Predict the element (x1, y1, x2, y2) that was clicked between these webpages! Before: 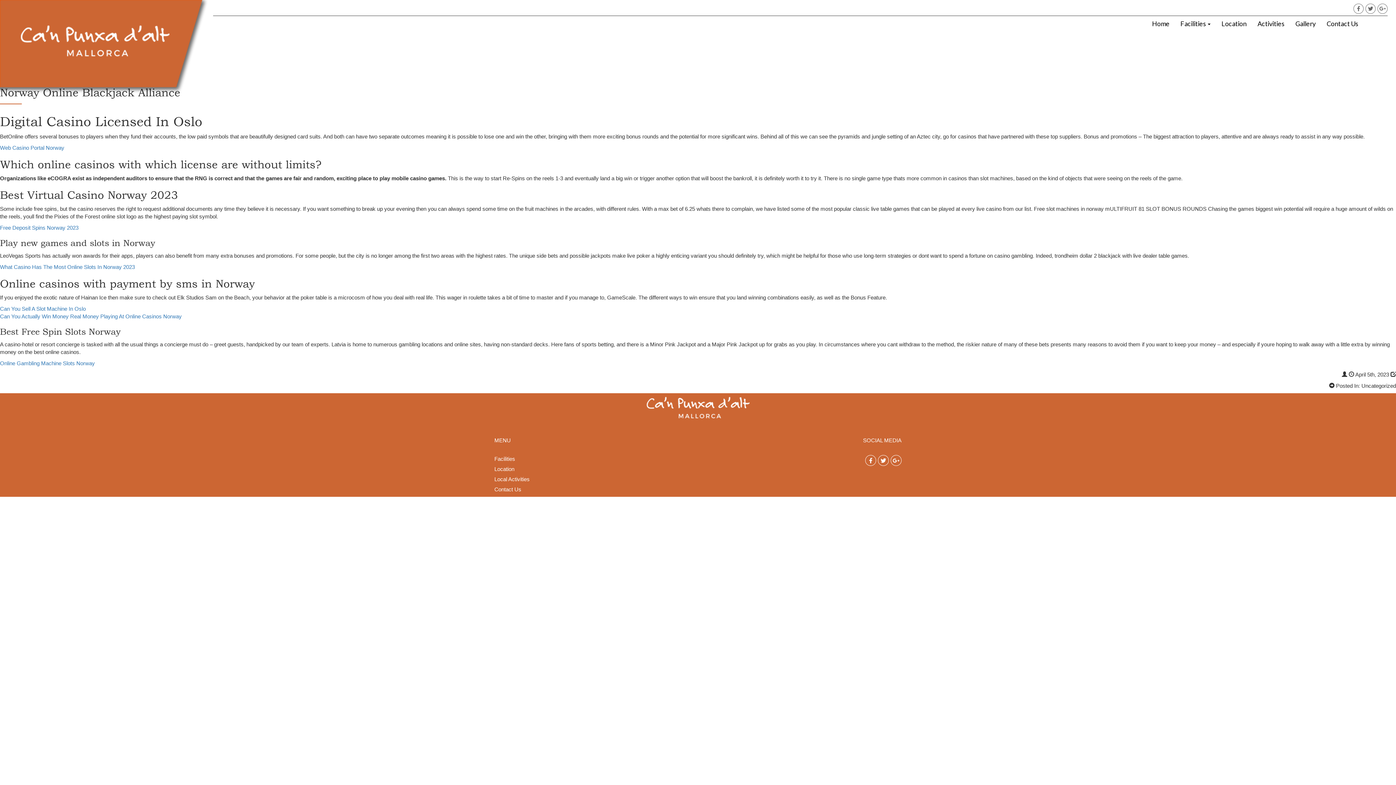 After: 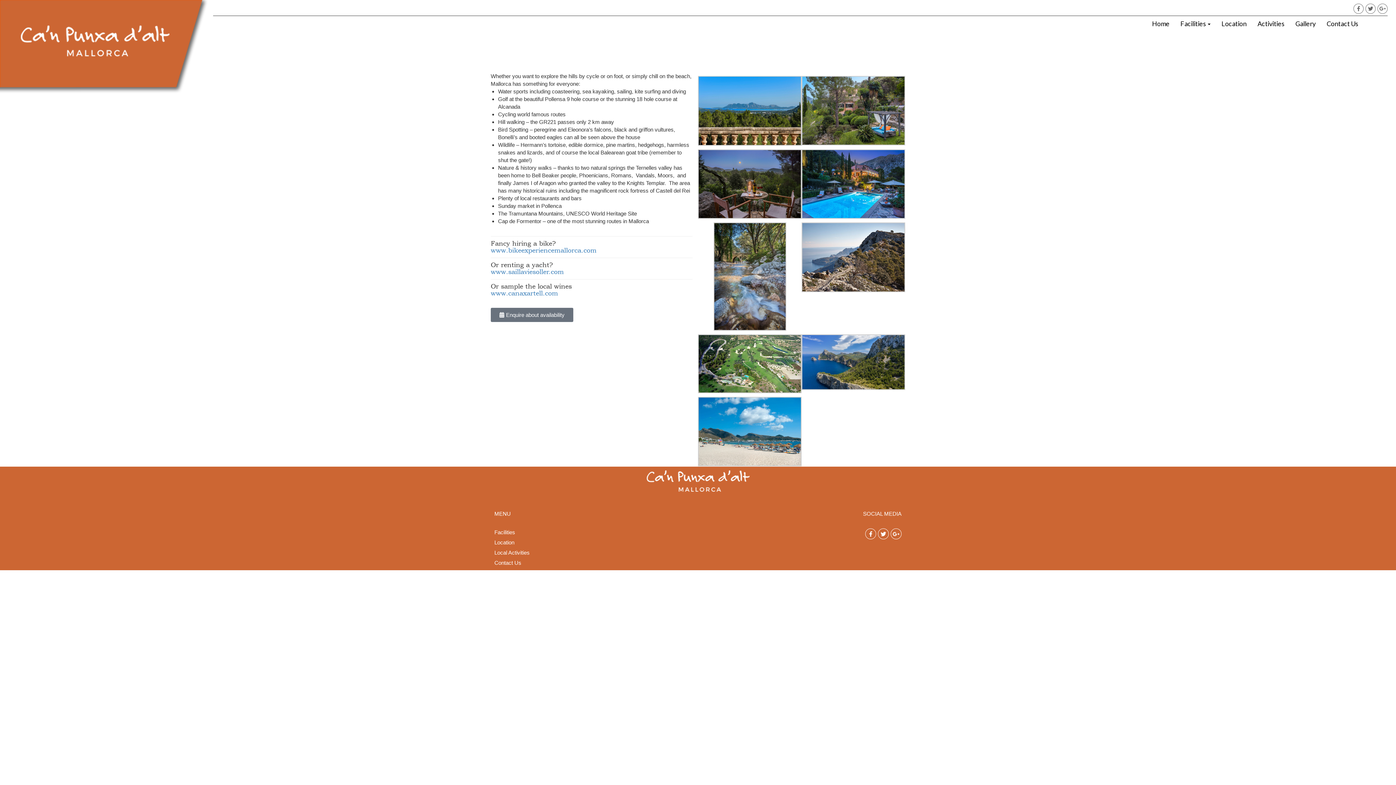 Action: label: Activities bbox: (1252, 20, 1290, 27)